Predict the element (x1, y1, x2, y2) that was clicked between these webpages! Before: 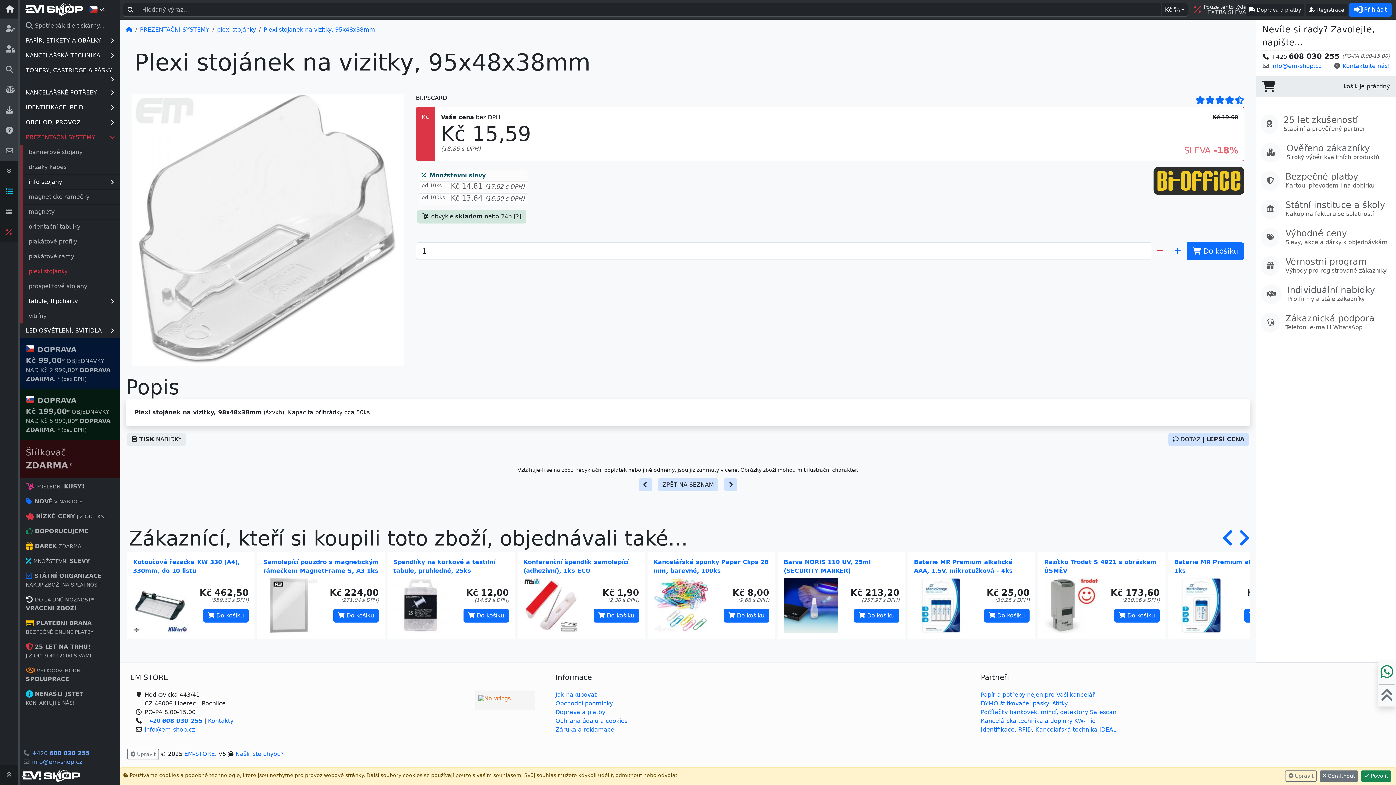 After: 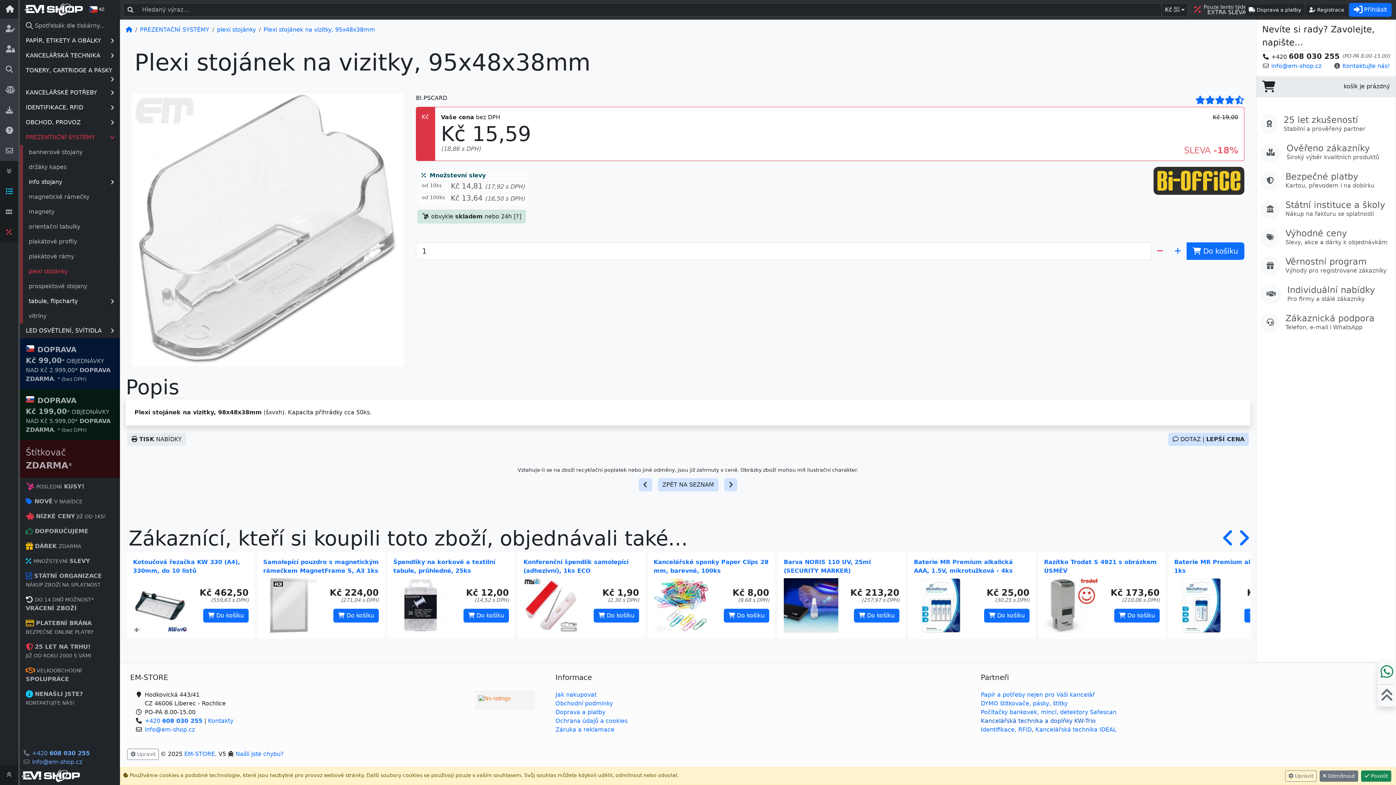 Action: label: Kancelářská technika a doplňky KW-Trio bbox: (981, 717, 1096, 724)